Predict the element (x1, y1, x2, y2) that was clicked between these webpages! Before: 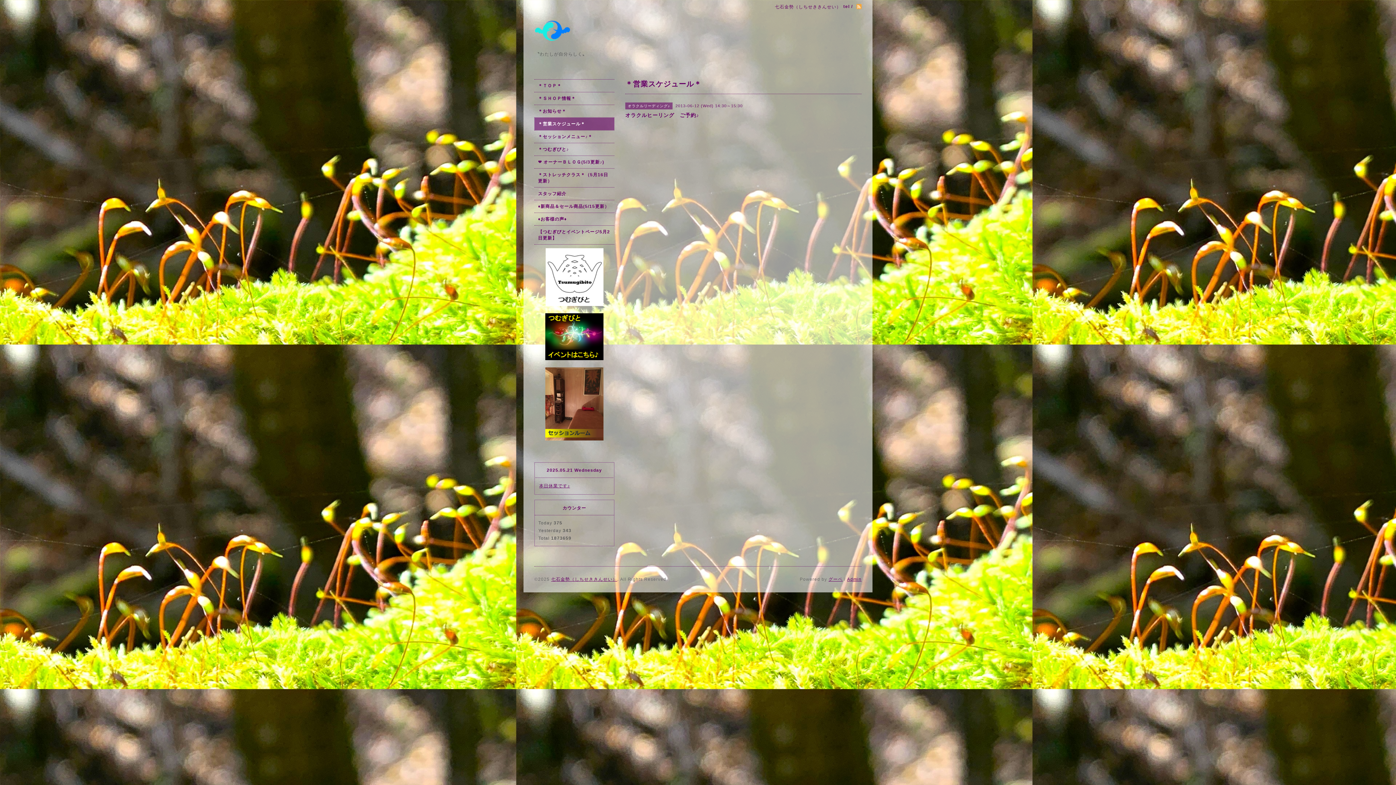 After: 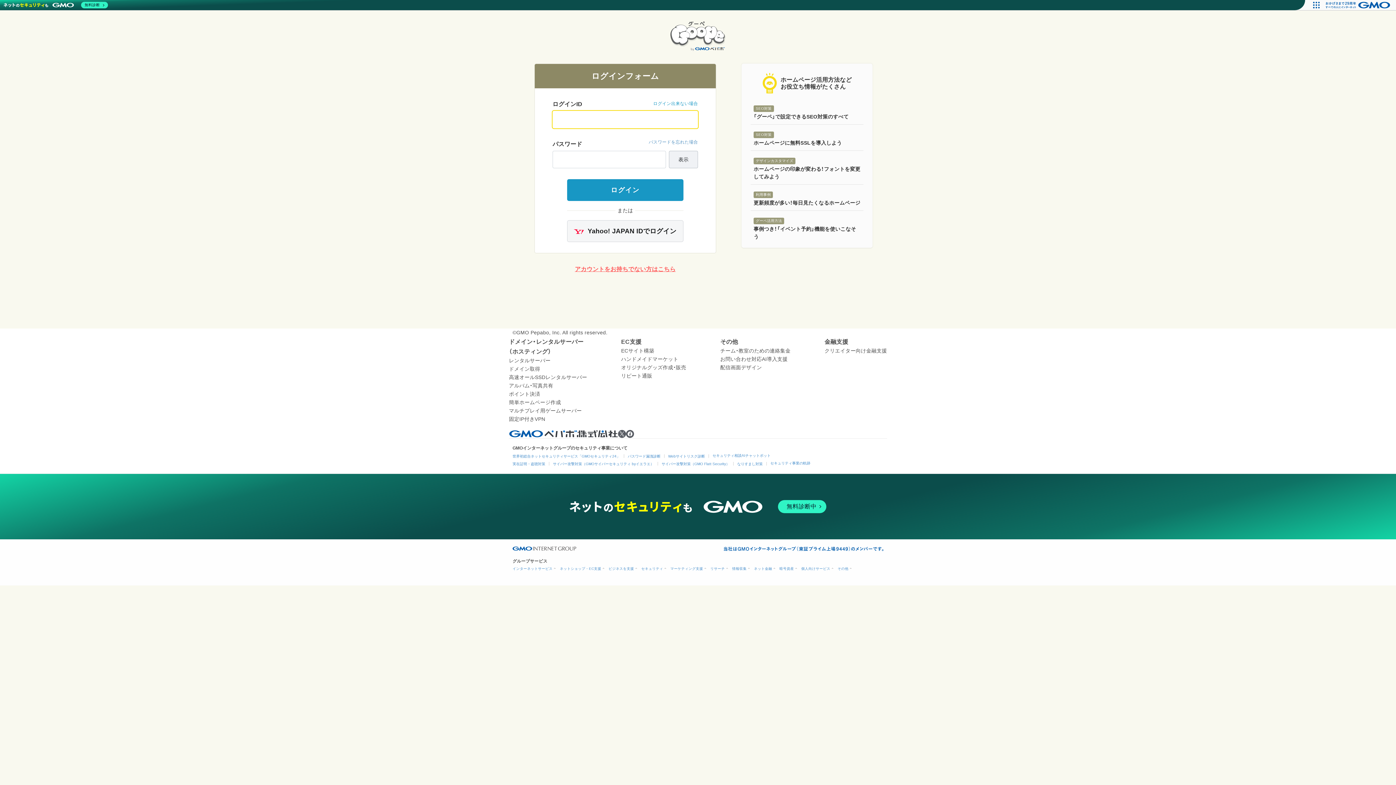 Action: bbox: (847, 577, 861, 582) label: Admin